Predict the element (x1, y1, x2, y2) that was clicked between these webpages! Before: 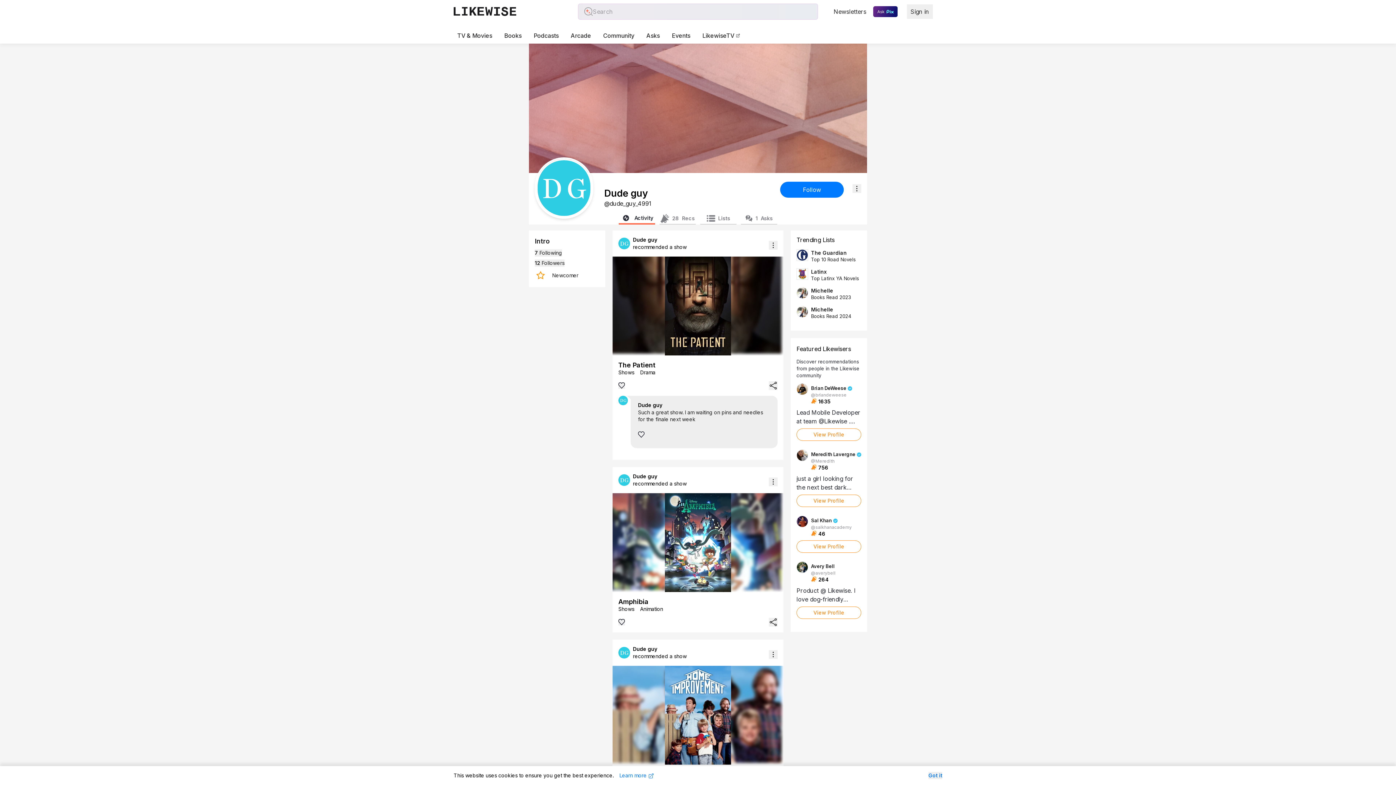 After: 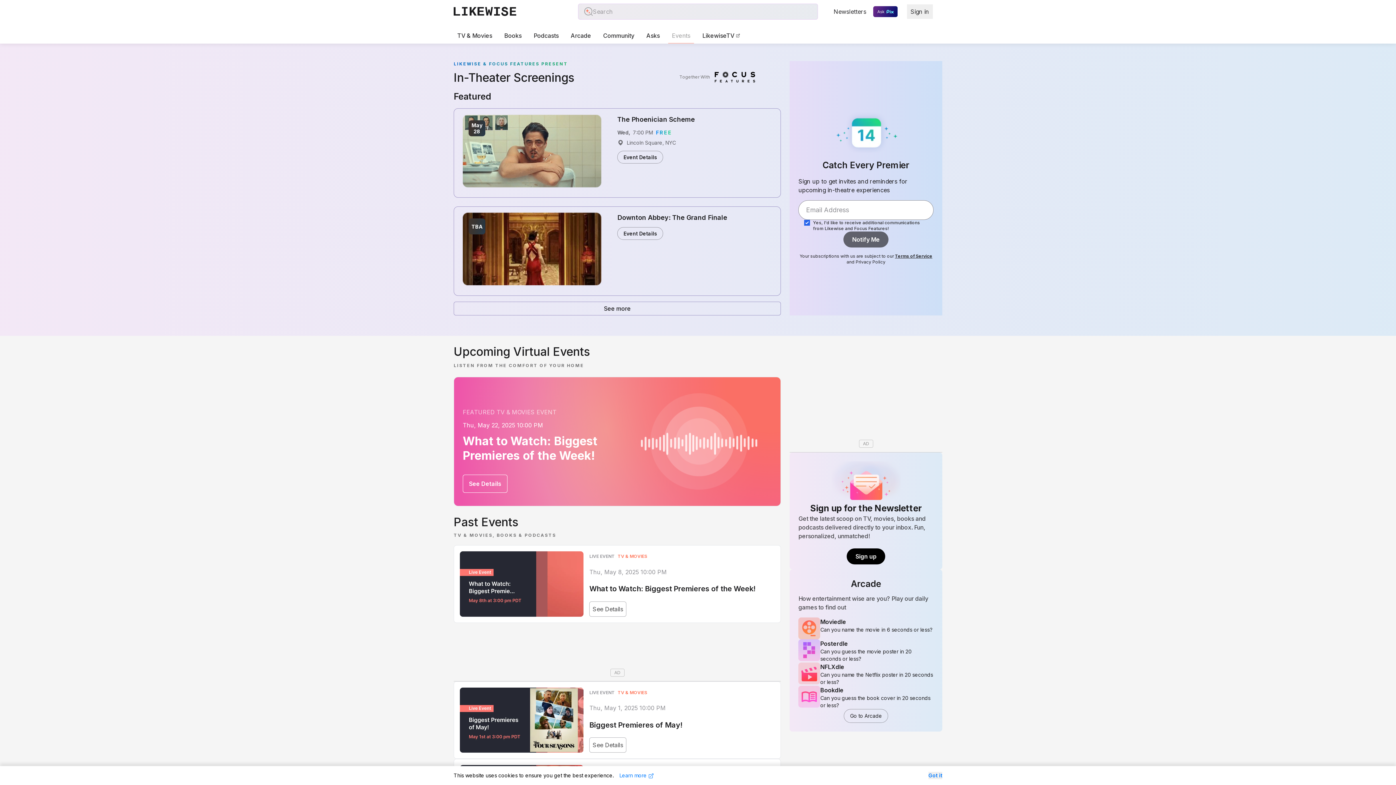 Action: bbox: (668, 28, 694, 43) label: Events